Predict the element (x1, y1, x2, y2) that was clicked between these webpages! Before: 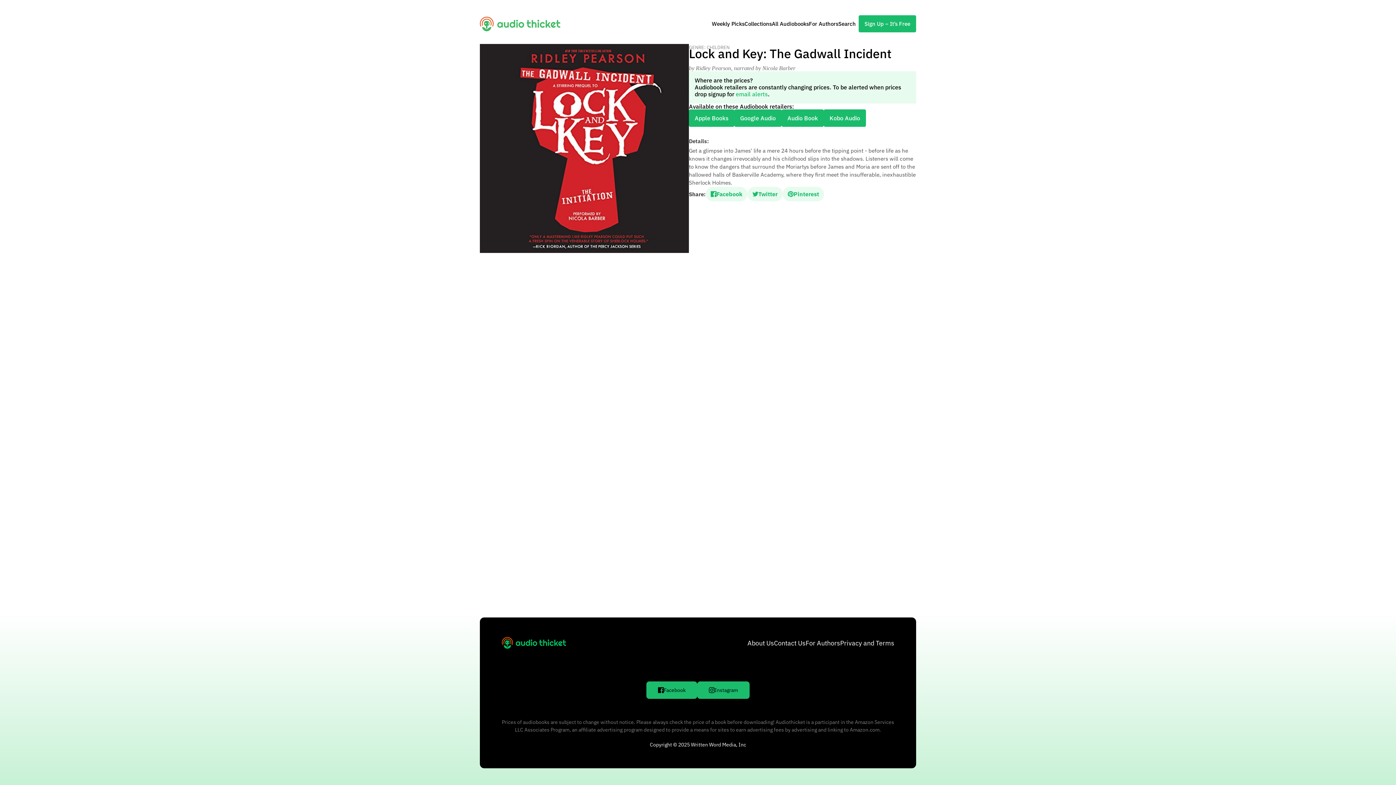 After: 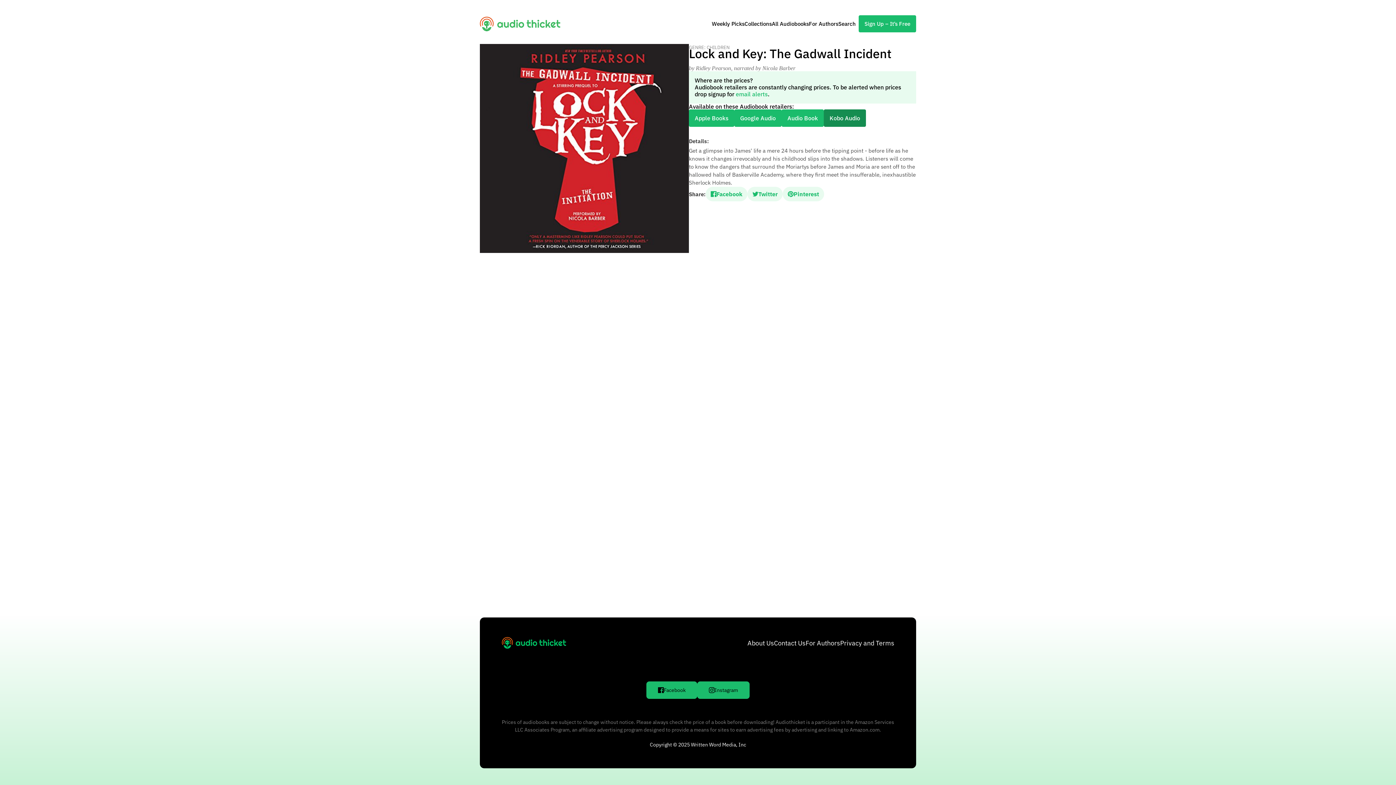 Action: label: Kobo Audio bbox: (824, 109, 866, 126)